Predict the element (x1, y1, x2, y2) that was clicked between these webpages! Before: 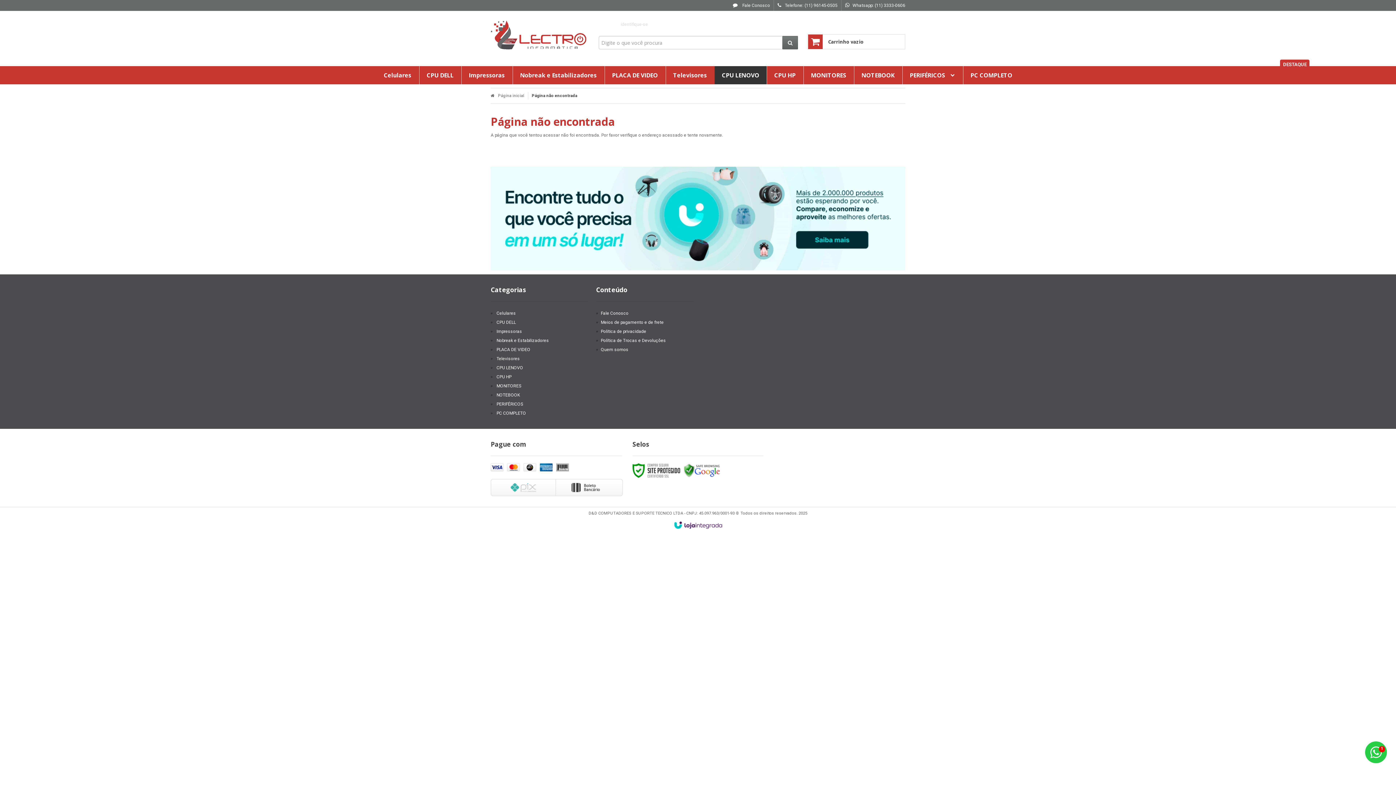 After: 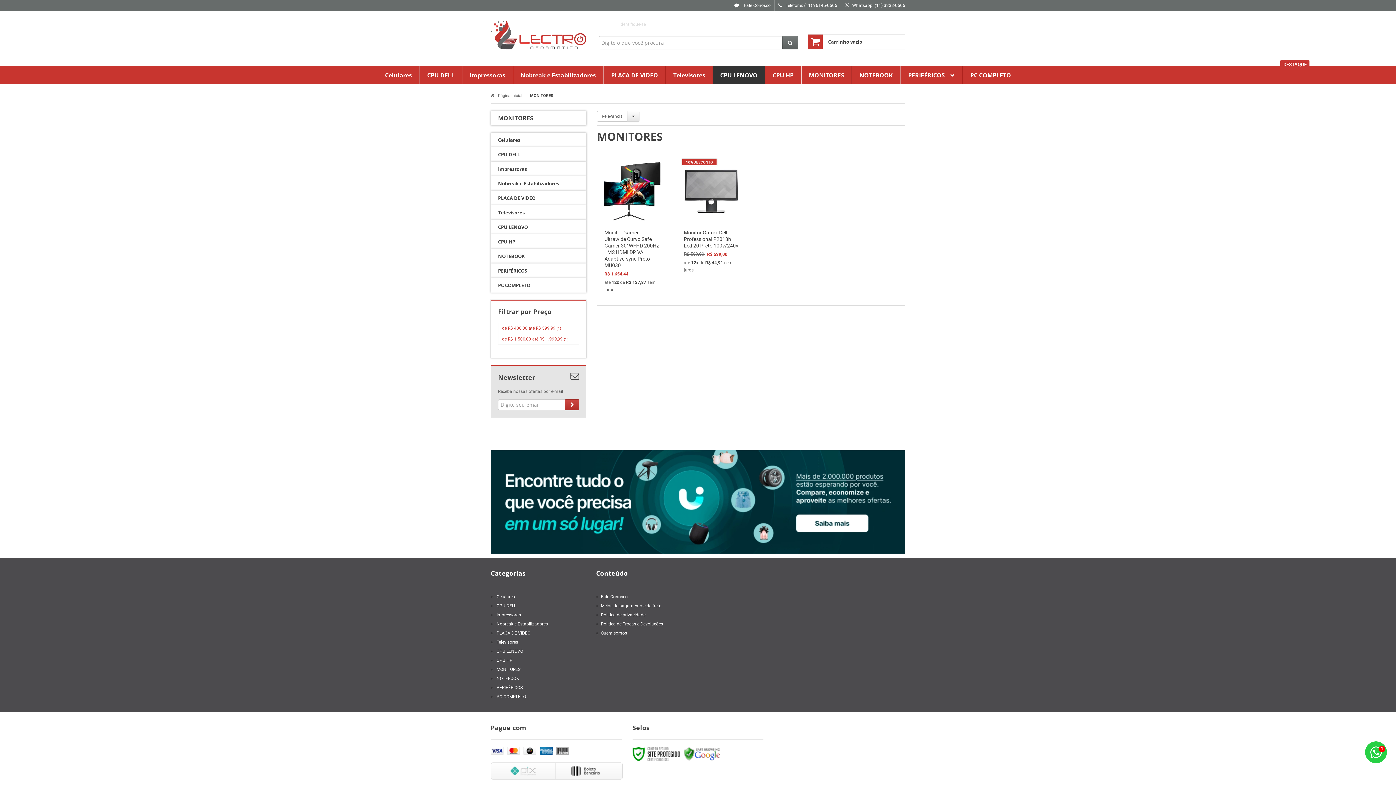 Action: label: MONITORES bbox: (811, 66, 846, 84)